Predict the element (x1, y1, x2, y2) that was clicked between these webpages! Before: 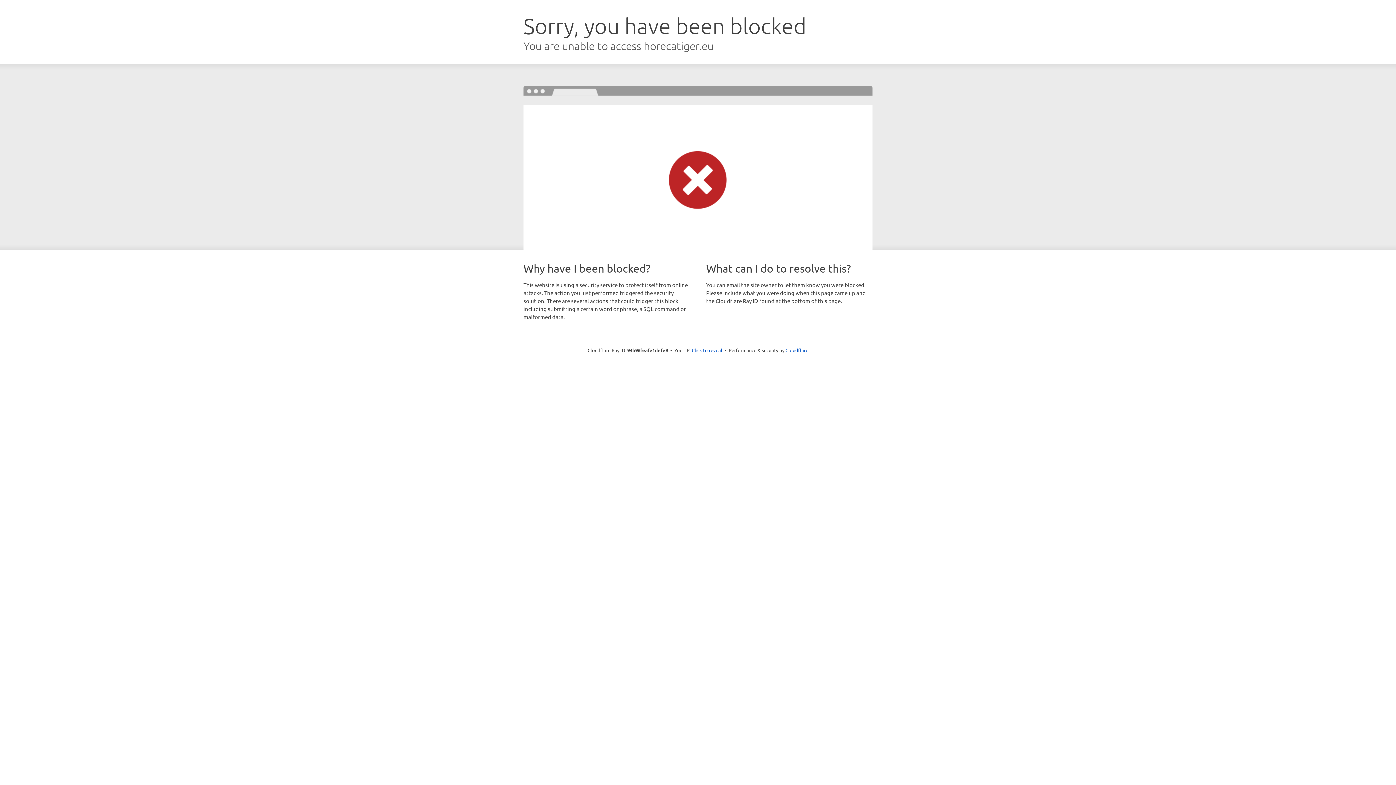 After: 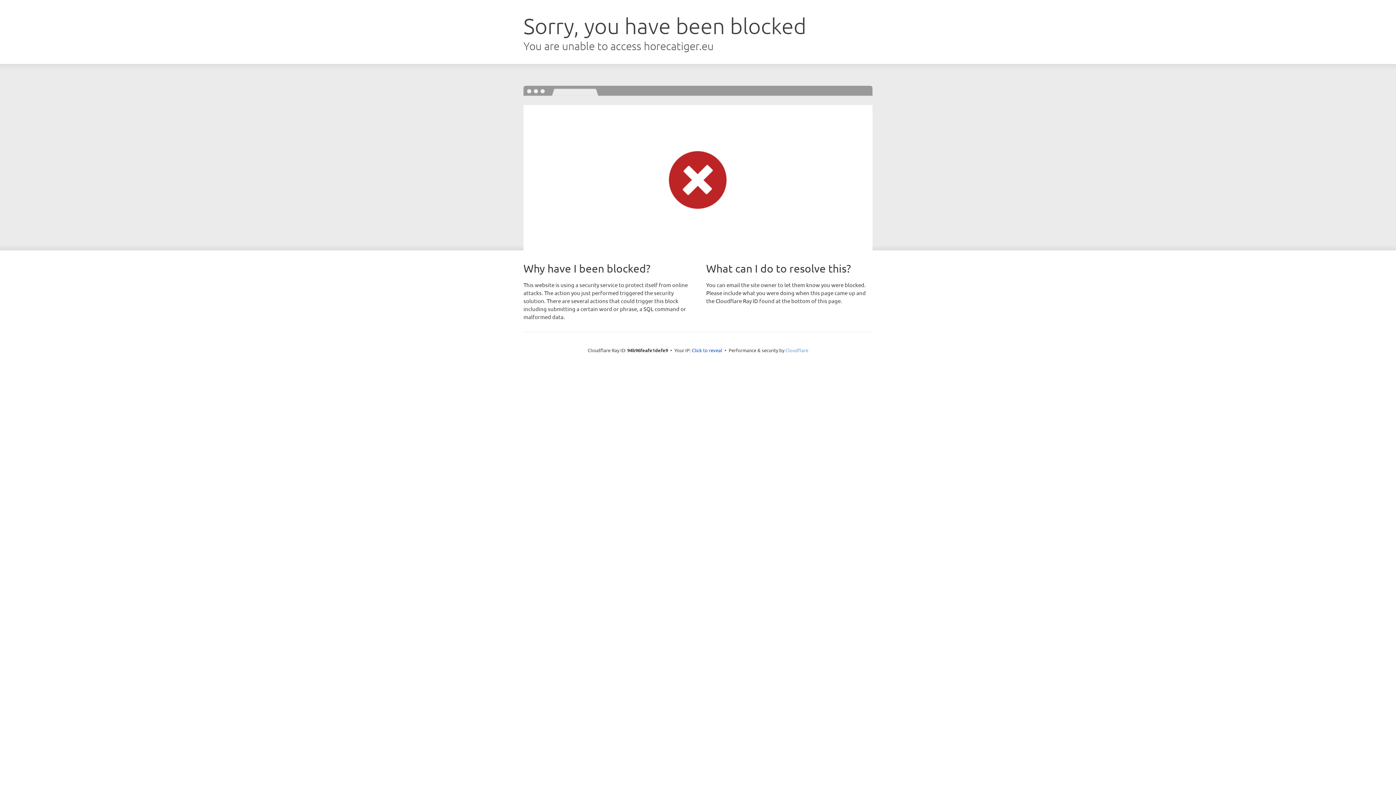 Action: bbox: (785, 347, 808, 353) label: Cloudflare